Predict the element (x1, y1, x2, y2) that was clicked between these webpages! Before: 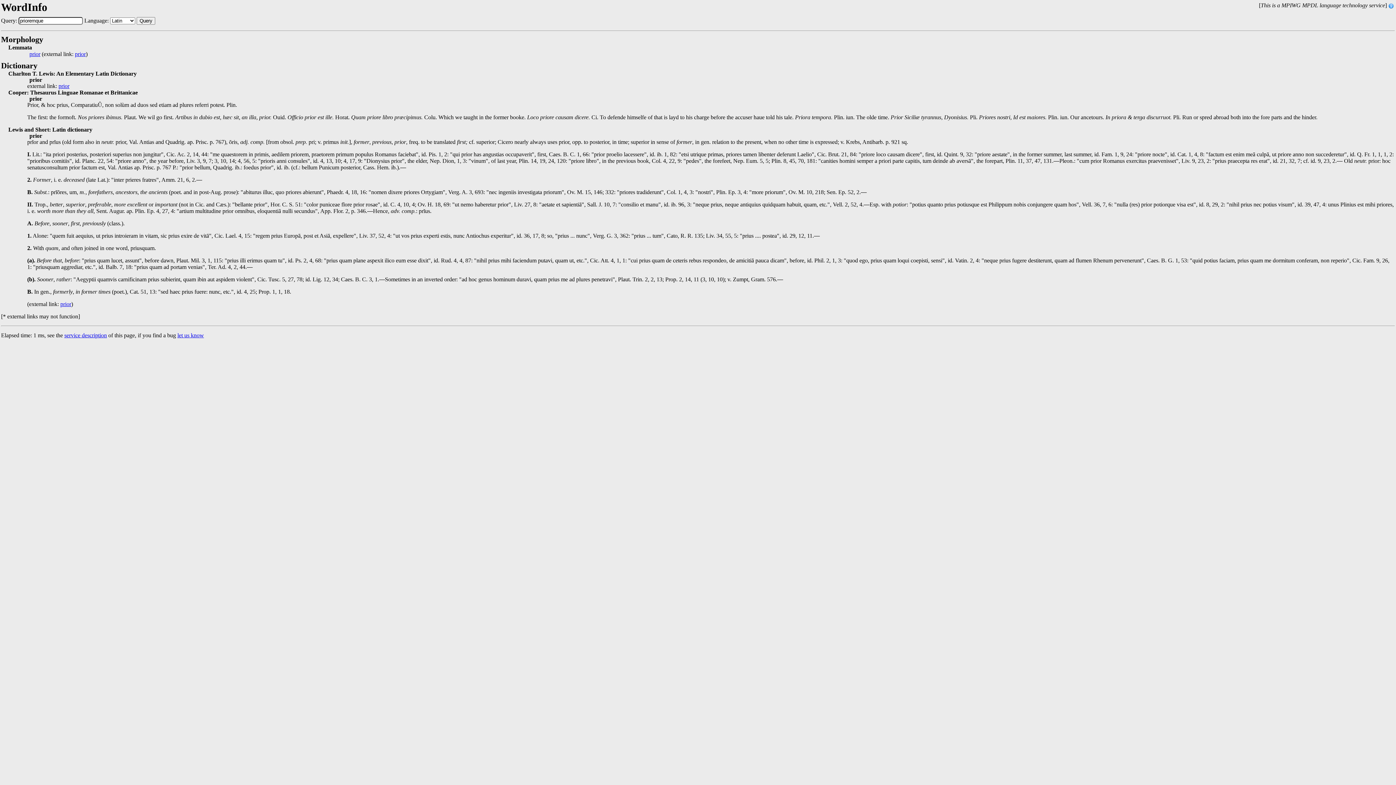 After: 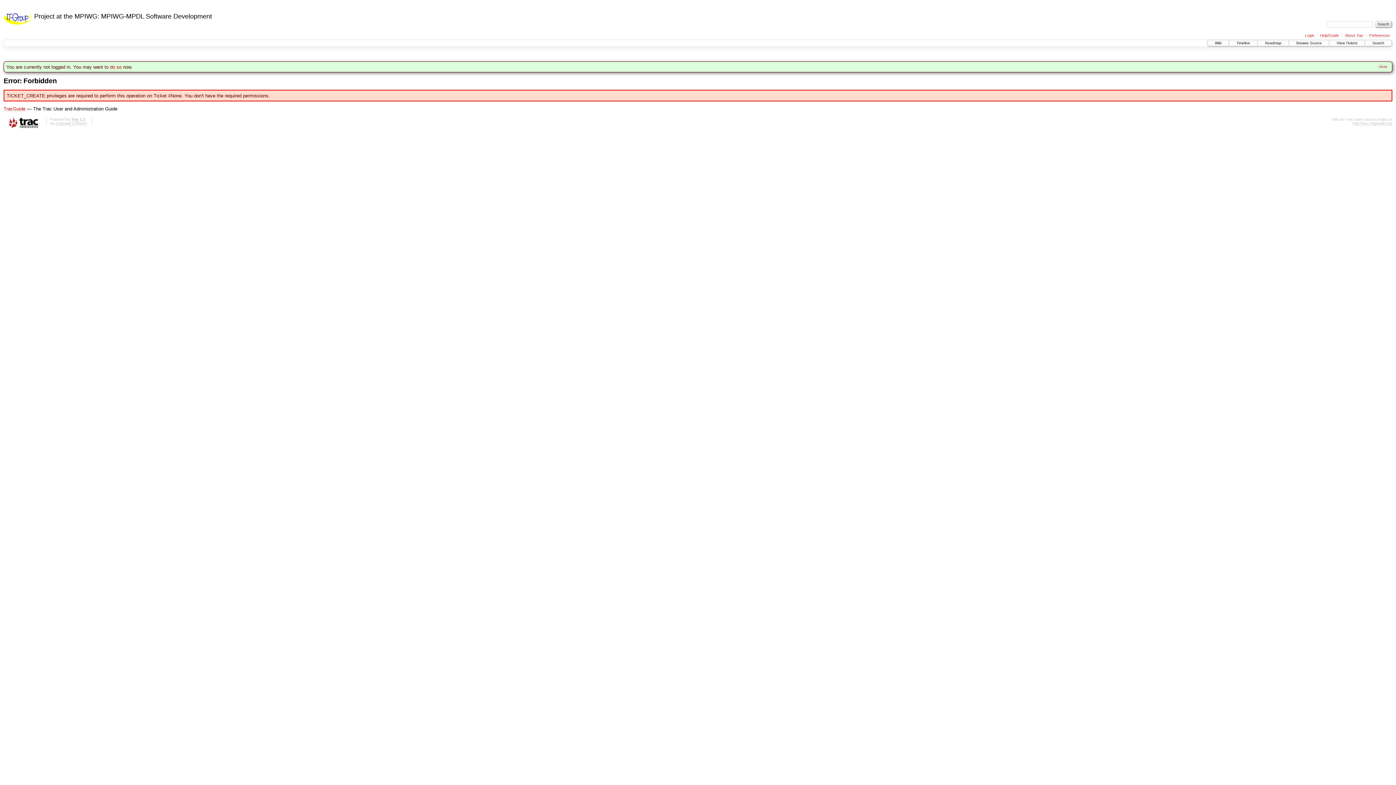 Action: bbox: (177, 332, 204, 338) label: let us know